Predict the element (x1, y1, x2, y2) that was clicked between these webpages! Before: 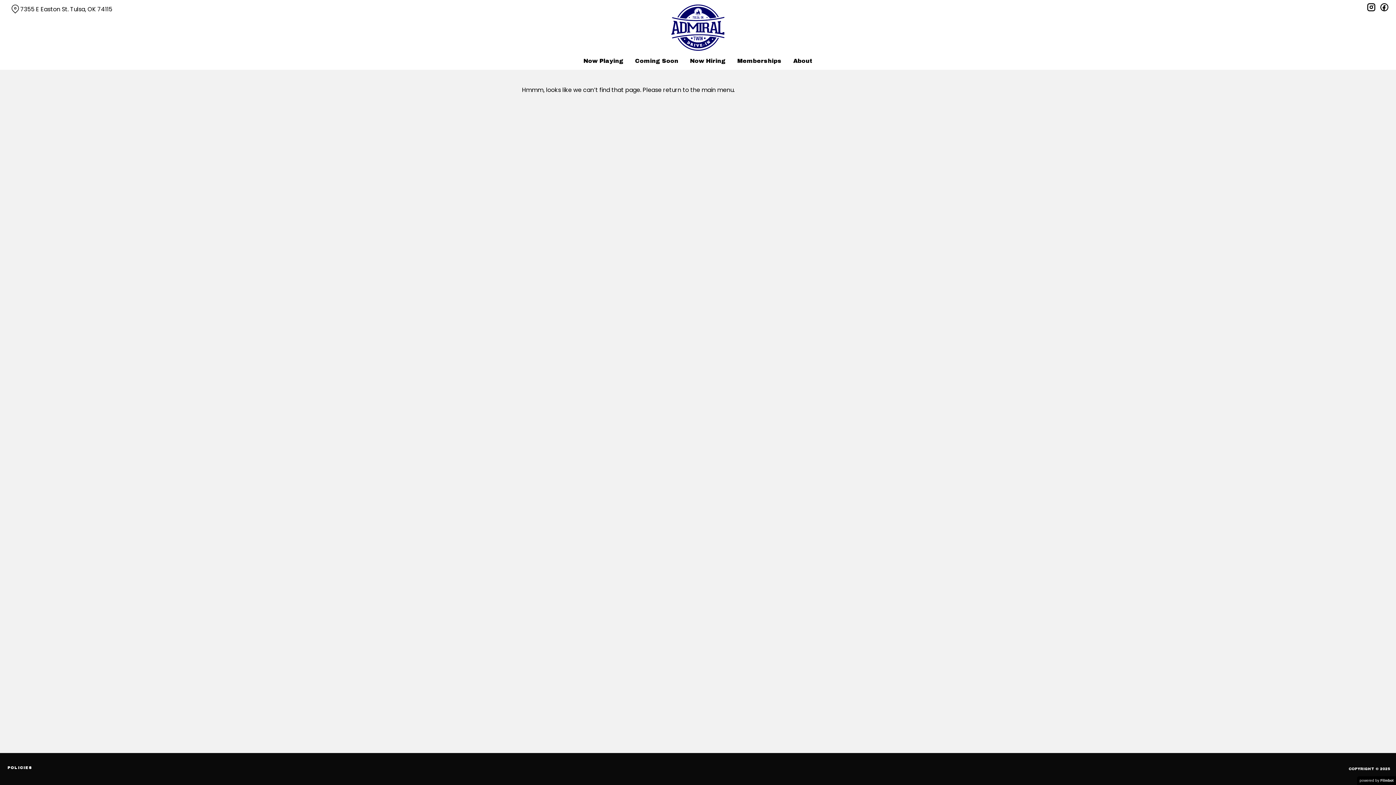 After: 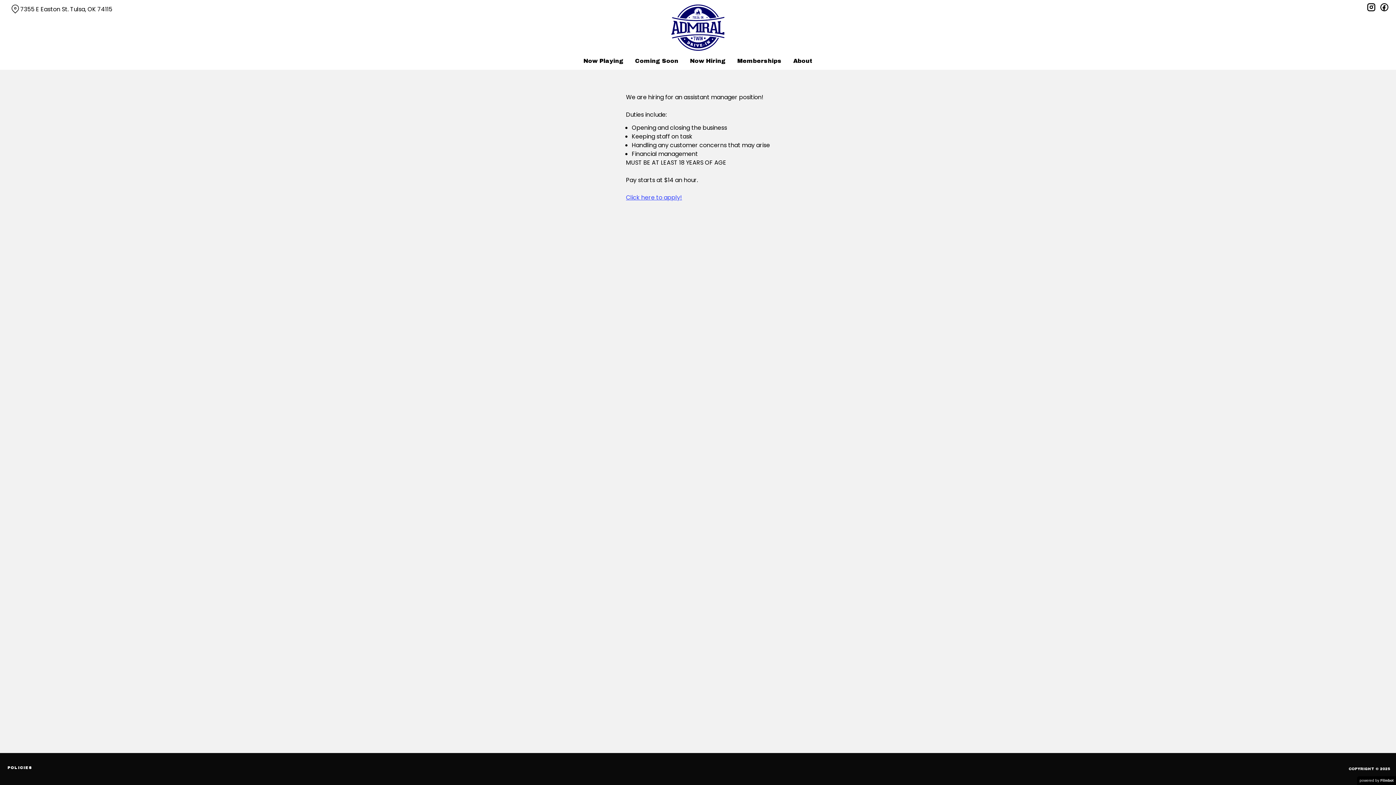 Action: label: Now Hiring bbox: (684, 52, 731, 69)